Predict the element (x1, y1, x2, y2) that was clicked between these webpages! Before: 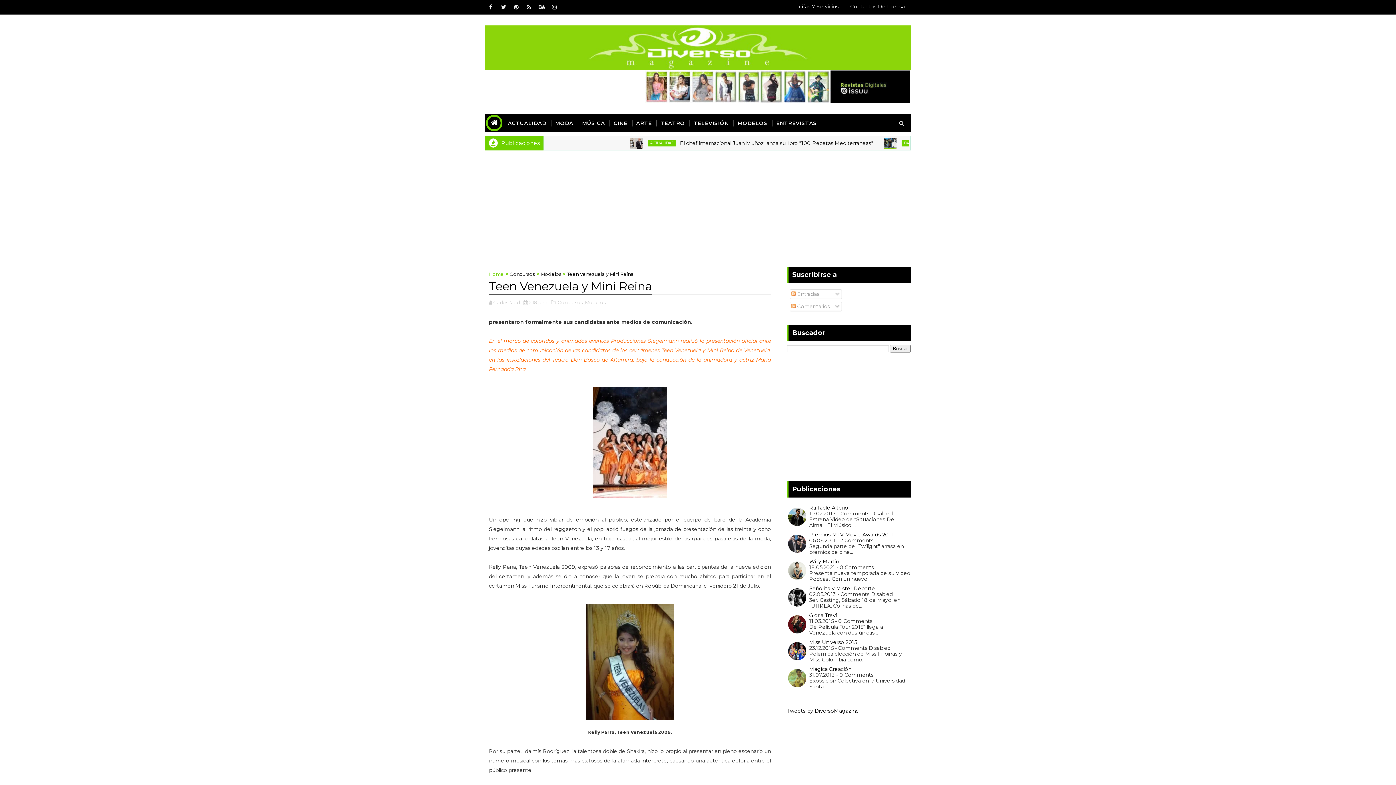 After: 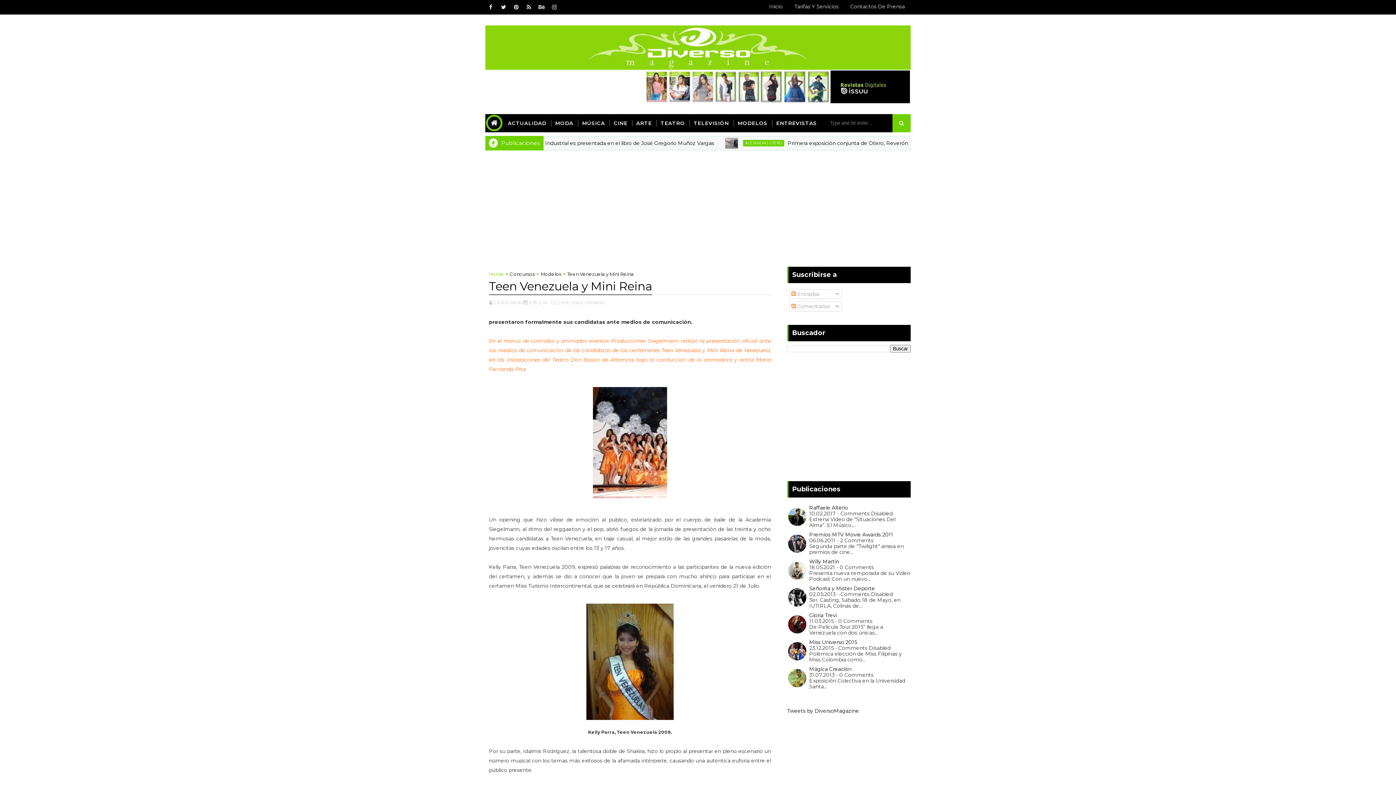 Action: bbox: (892, 114, 910, 132)